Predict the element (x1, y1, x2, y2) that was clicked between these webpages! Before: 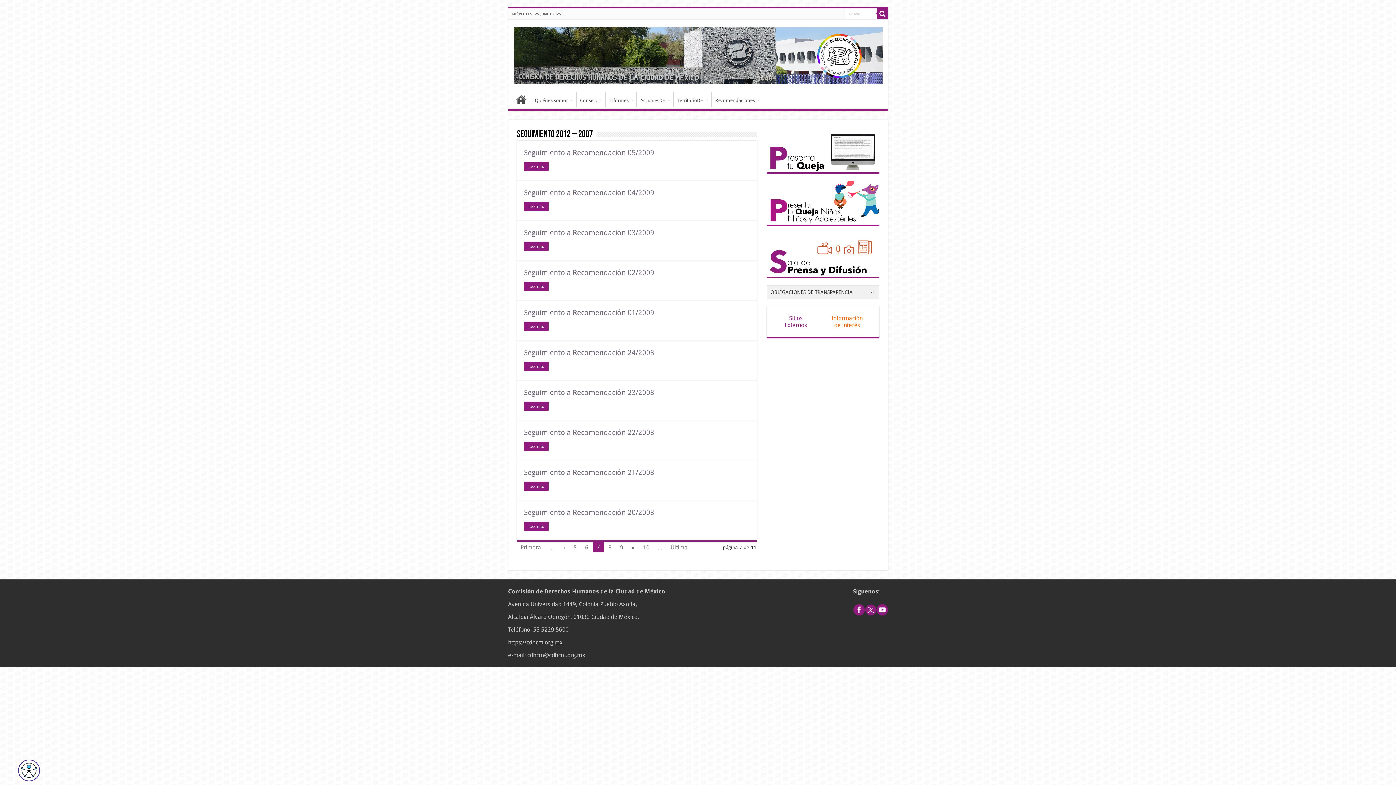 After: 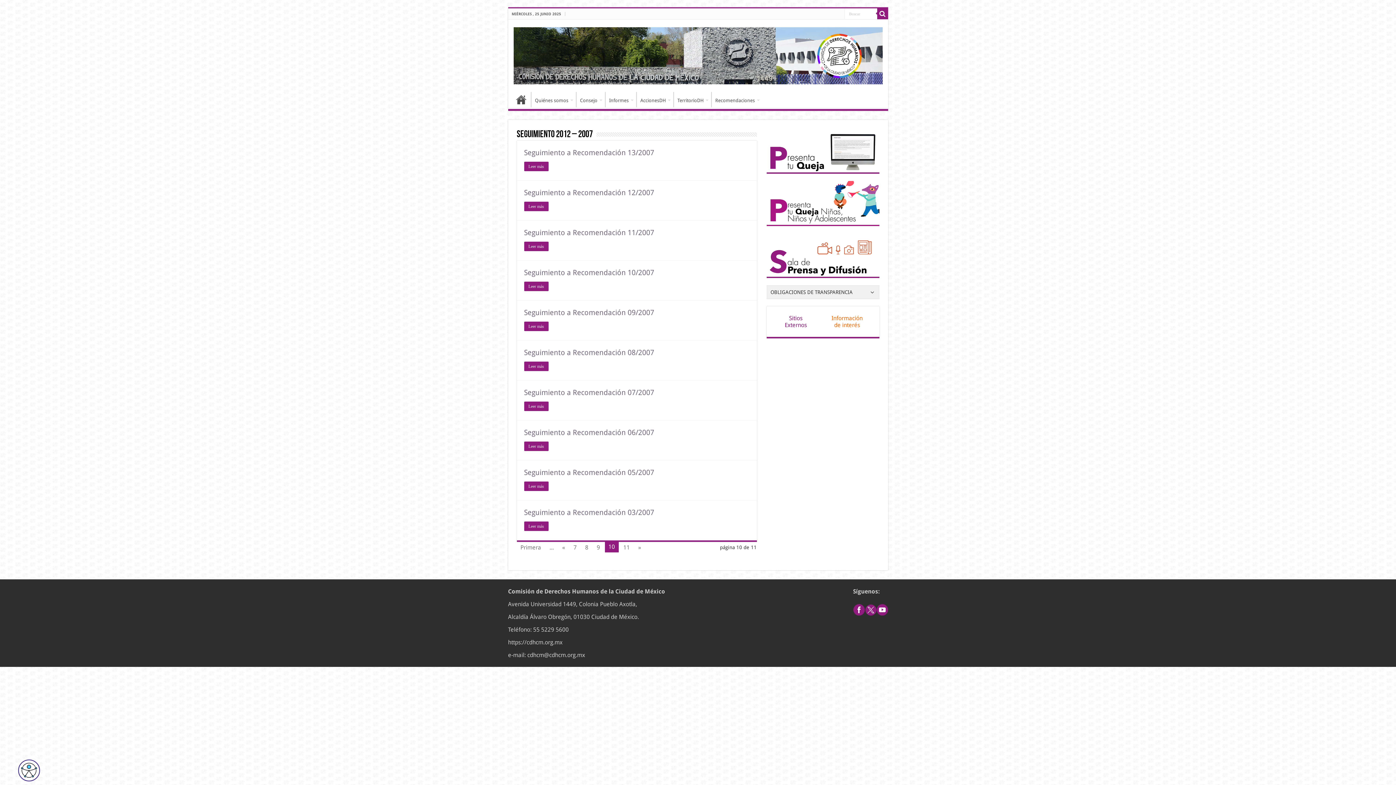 Action: bbox: (639, 542, 653, 552) label: 10